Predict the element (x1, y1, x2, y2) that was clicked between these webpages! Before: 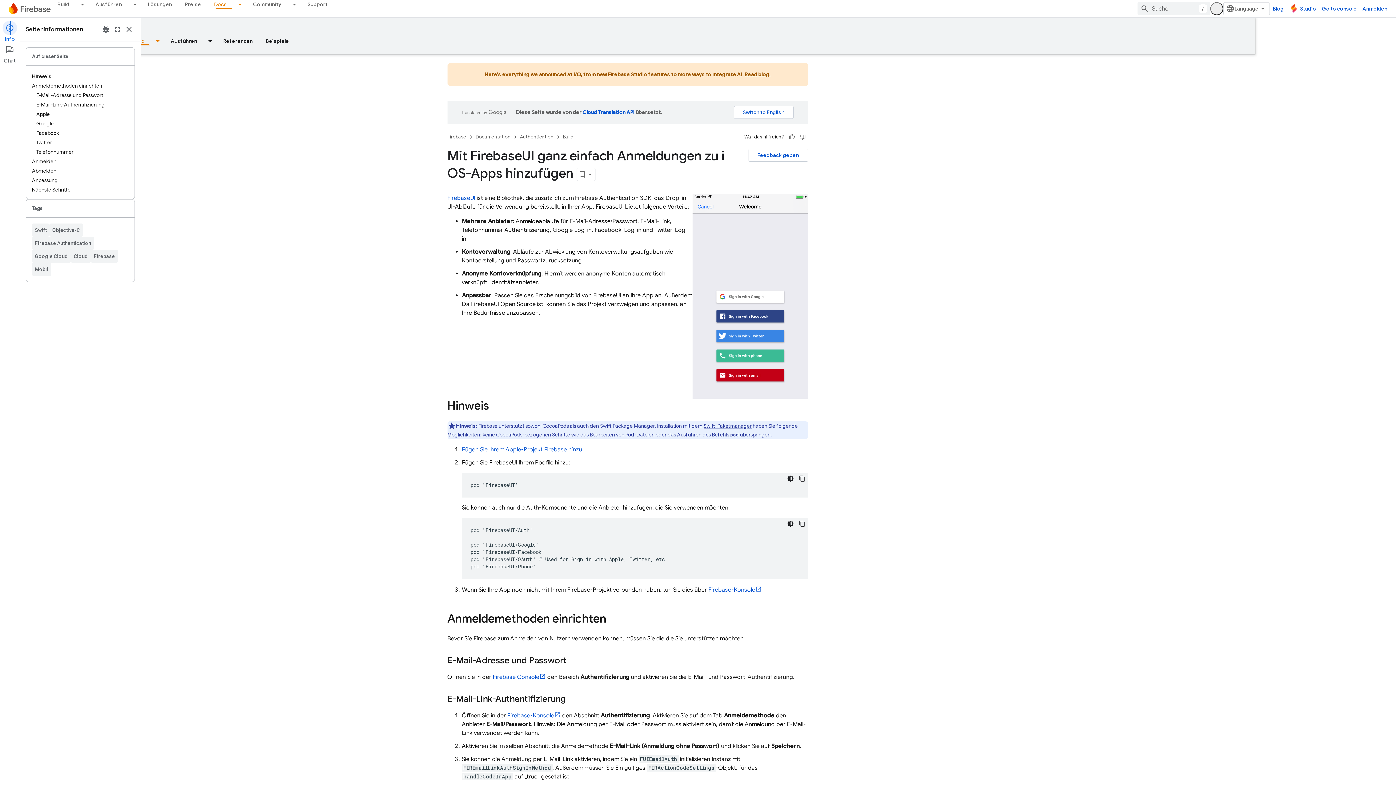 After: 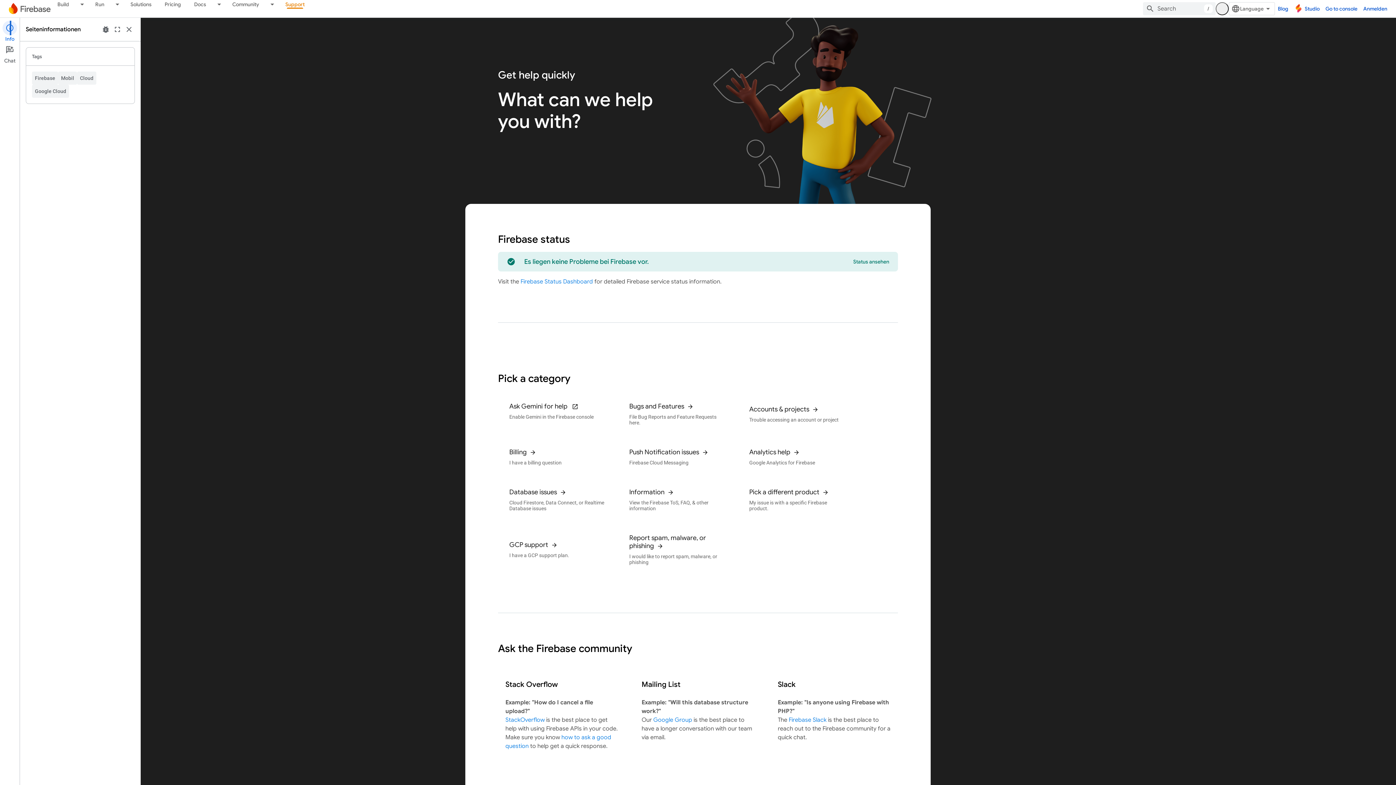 Action: bbox: (301, 0, 334, 8) label: Support